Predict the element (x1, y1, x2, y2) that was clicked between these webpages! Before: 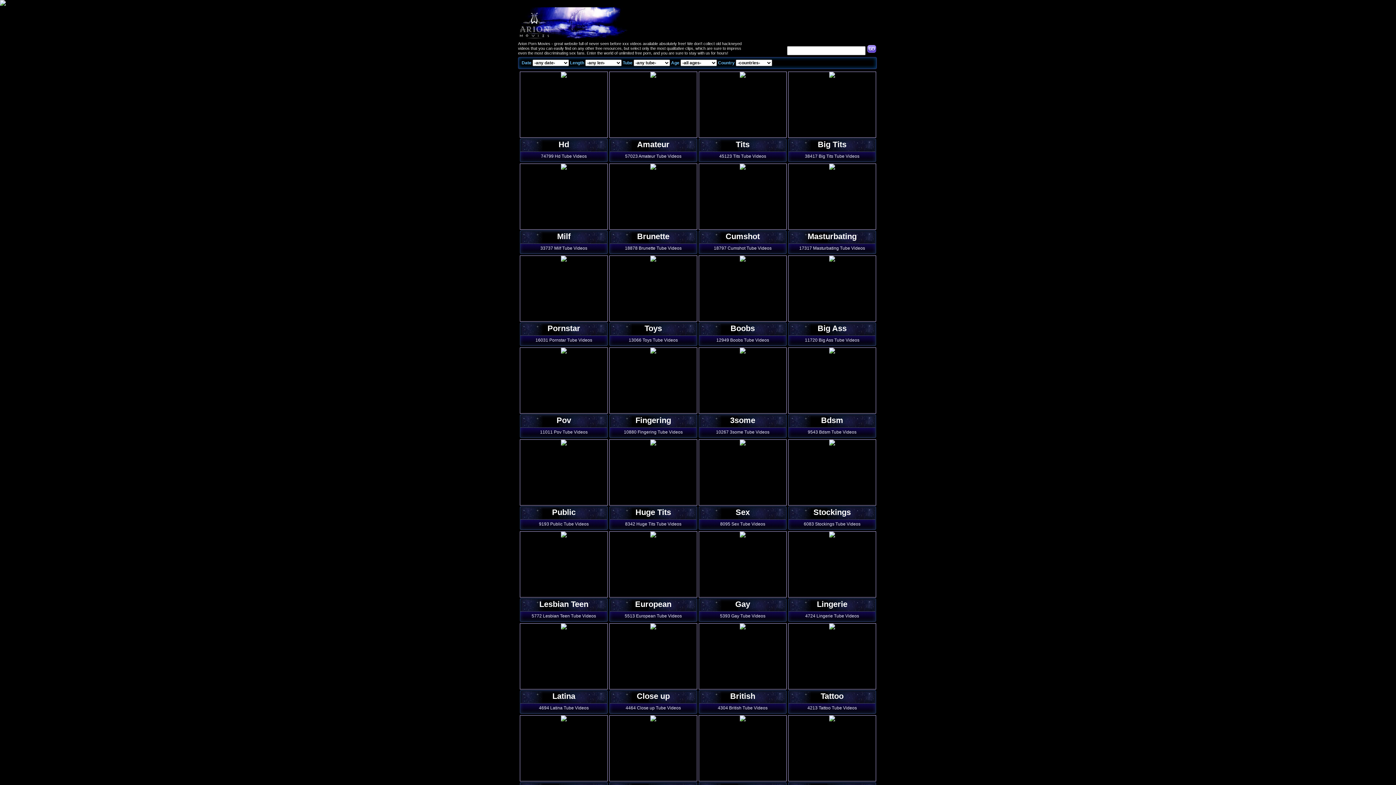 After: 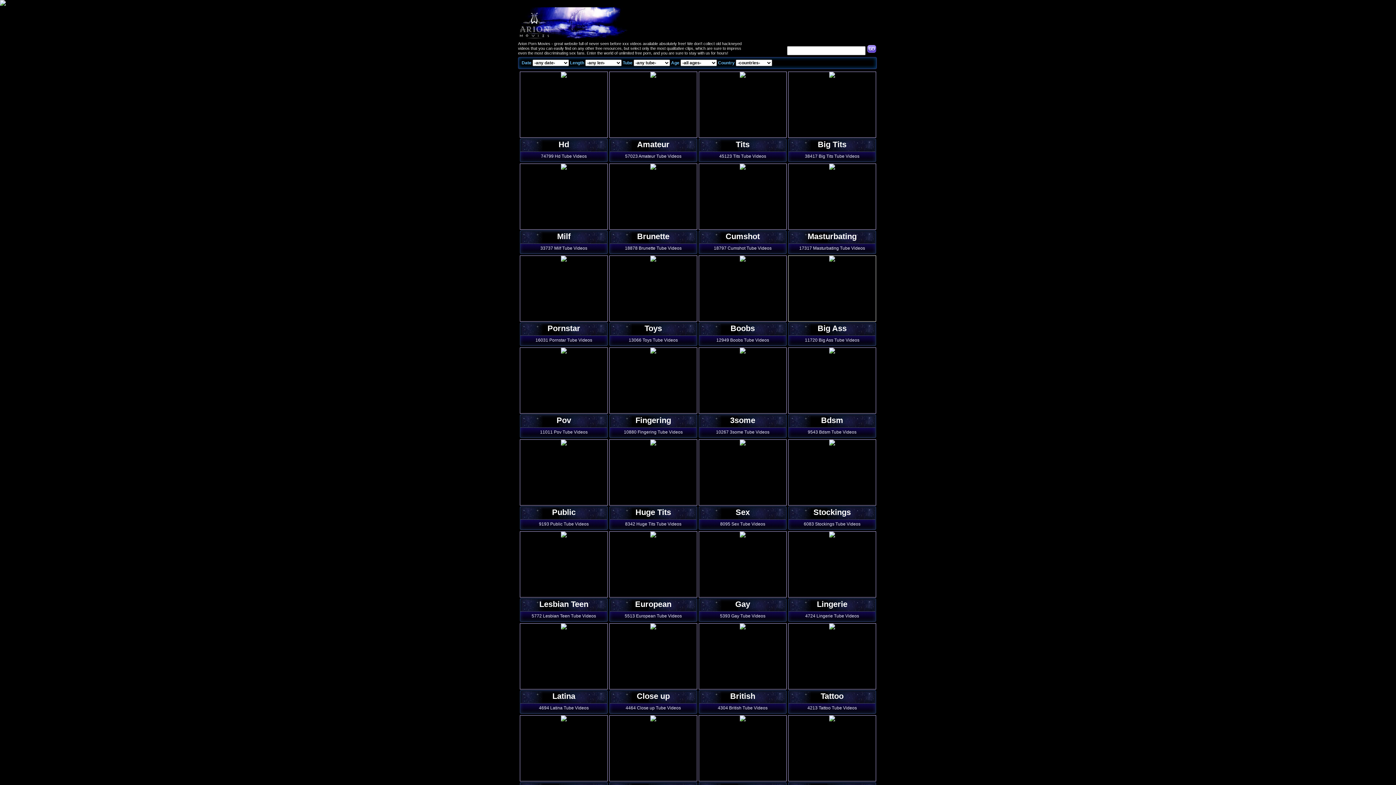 Action: bbox: (788, 255, 876, 335) label: Big Ass